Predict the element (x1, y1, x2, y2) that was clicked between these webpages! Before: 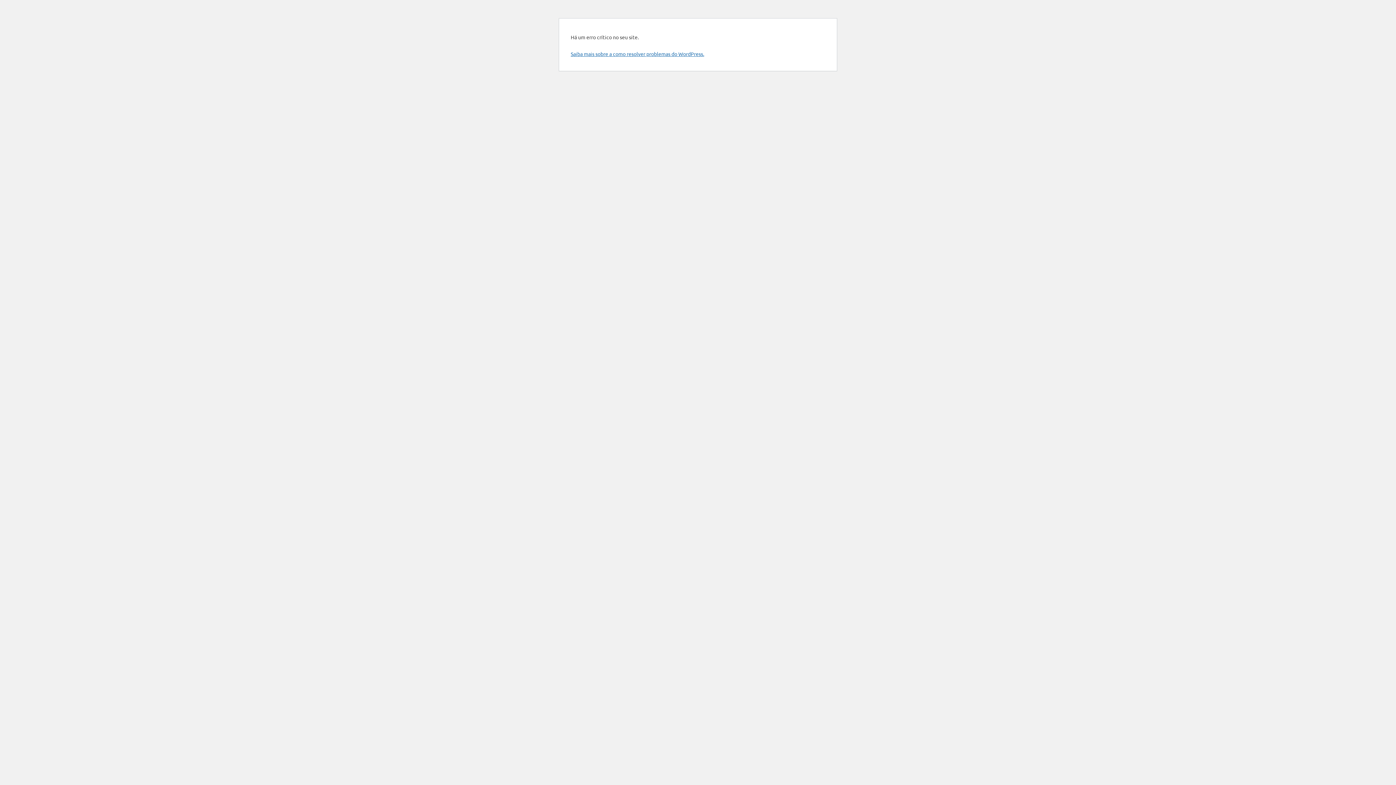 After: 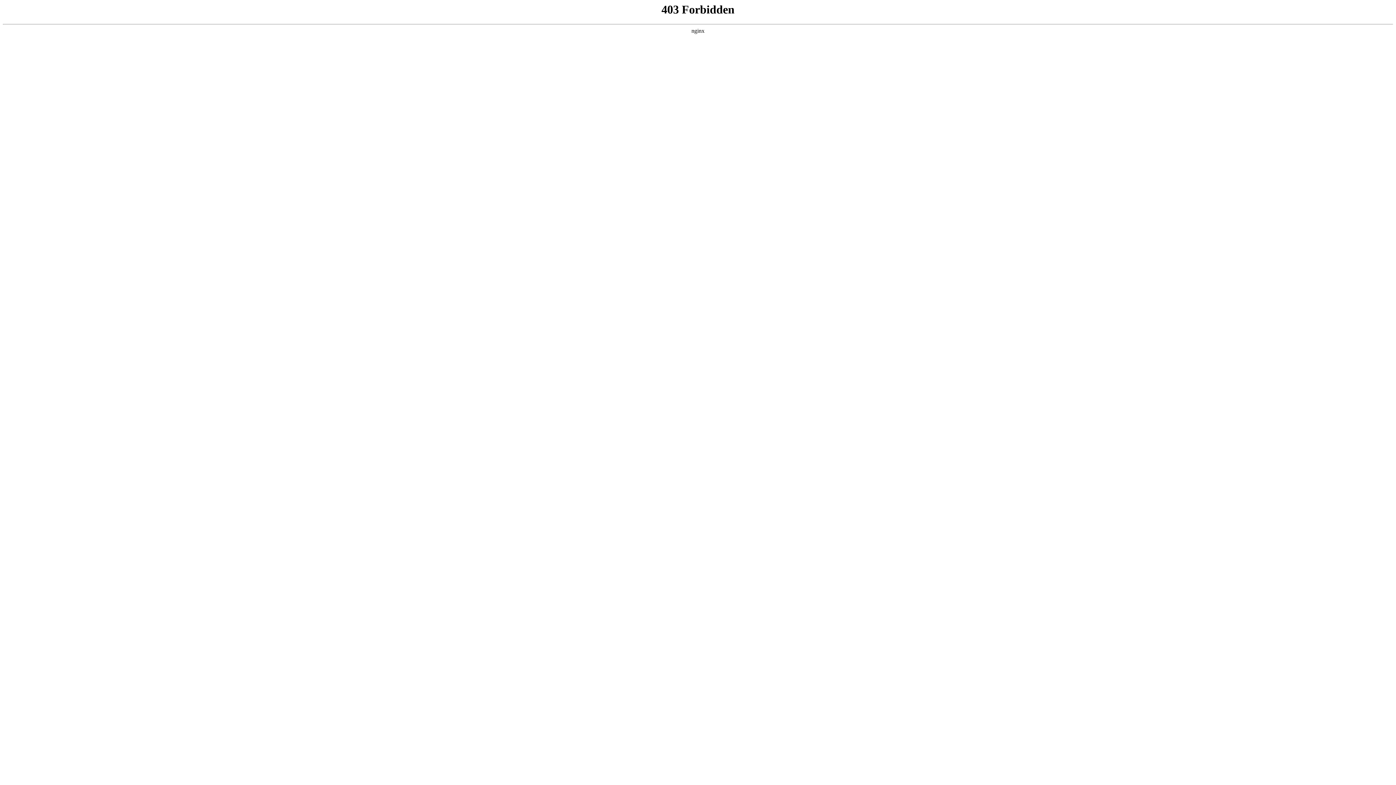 Action: bbox: (570, 50, 704, 57) label: Saiba mais sobre a como resolver problemas do WordPress.